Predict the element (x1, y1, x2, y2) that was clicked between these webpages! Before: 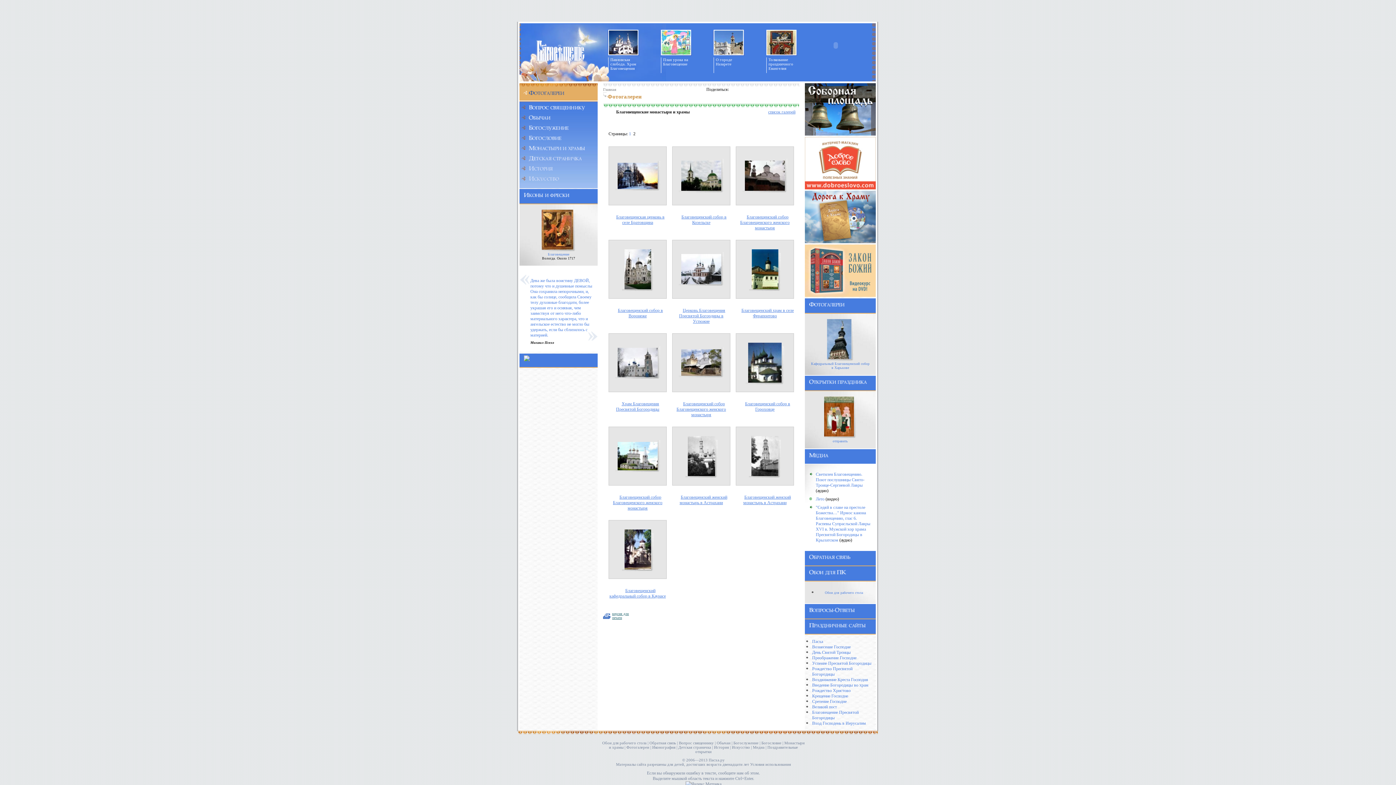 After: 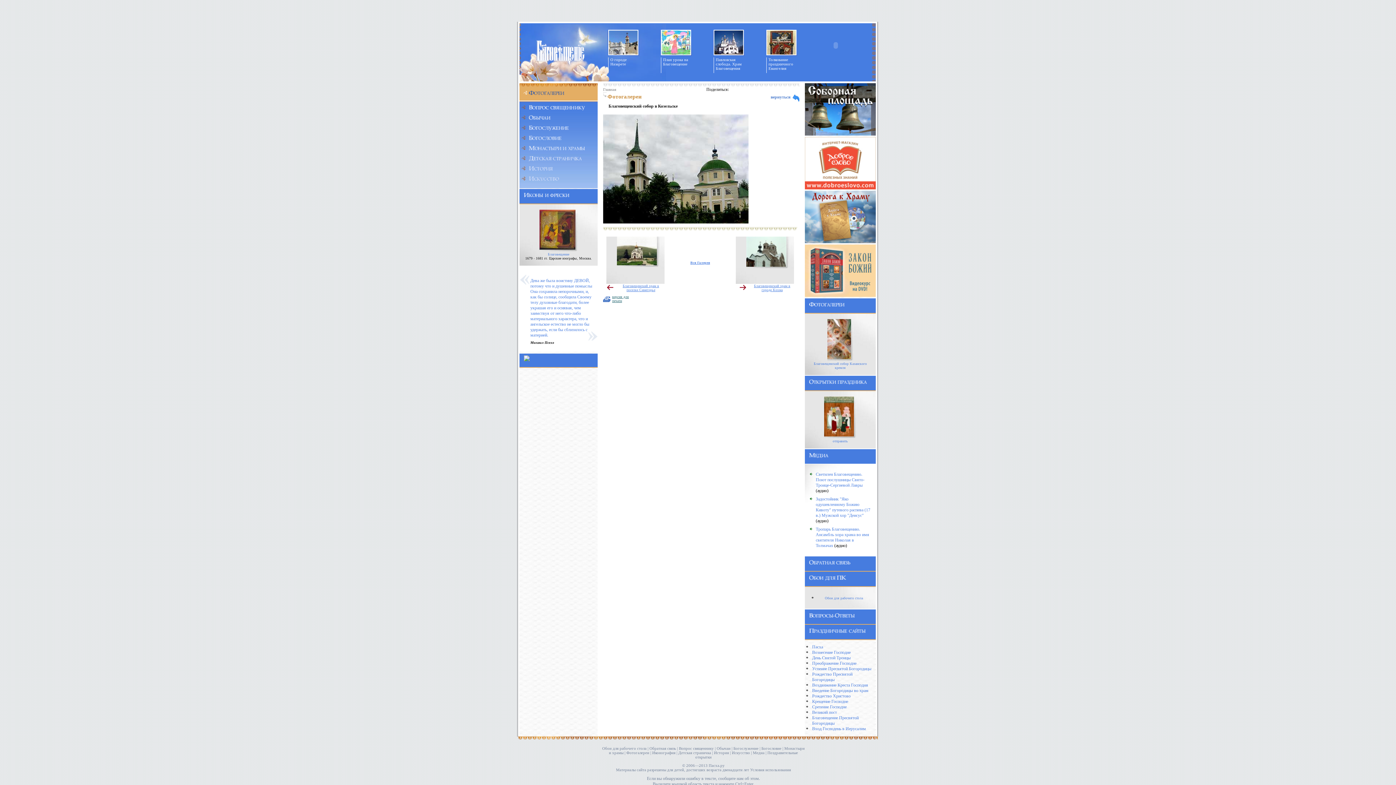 Action: bbox: (681, 214, 726, 225) label: Благовещенский собор в Козельске